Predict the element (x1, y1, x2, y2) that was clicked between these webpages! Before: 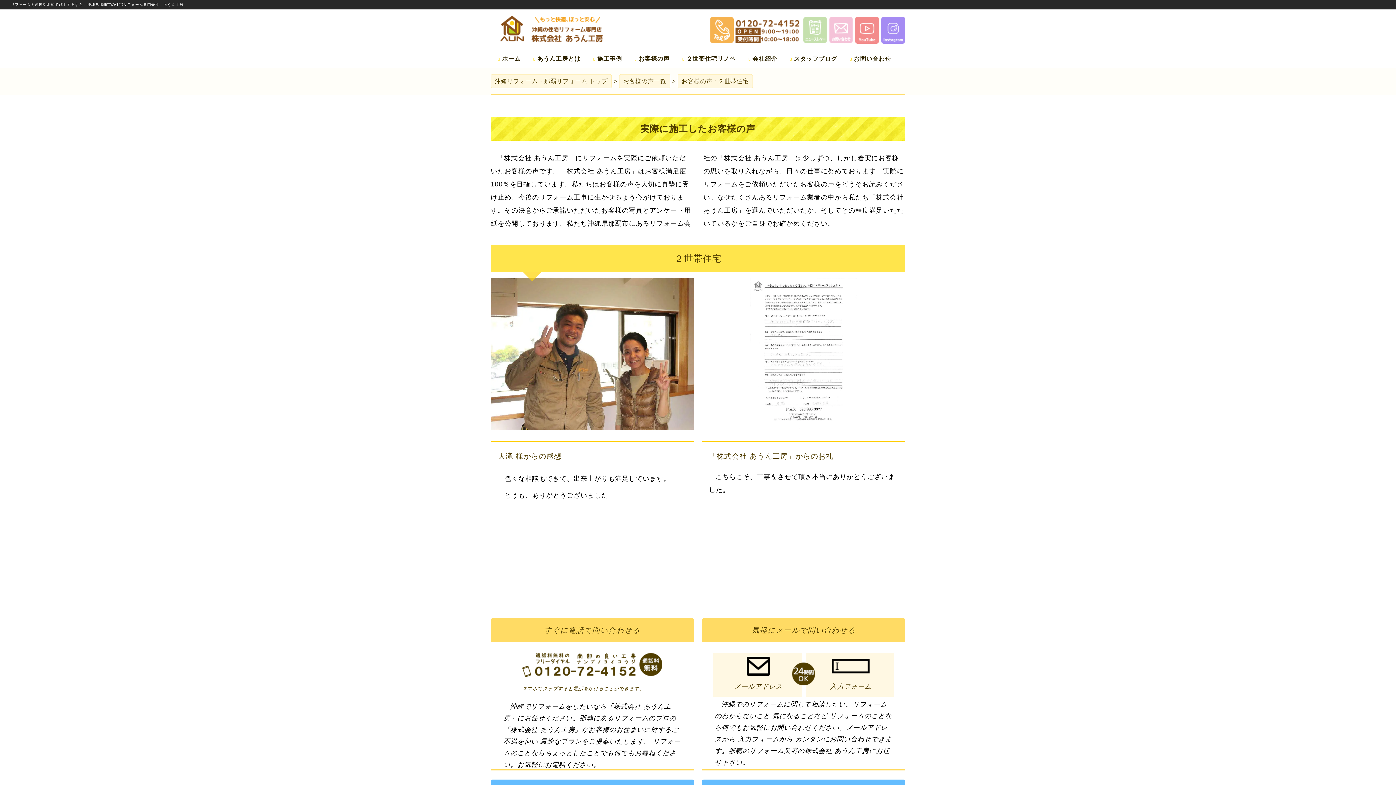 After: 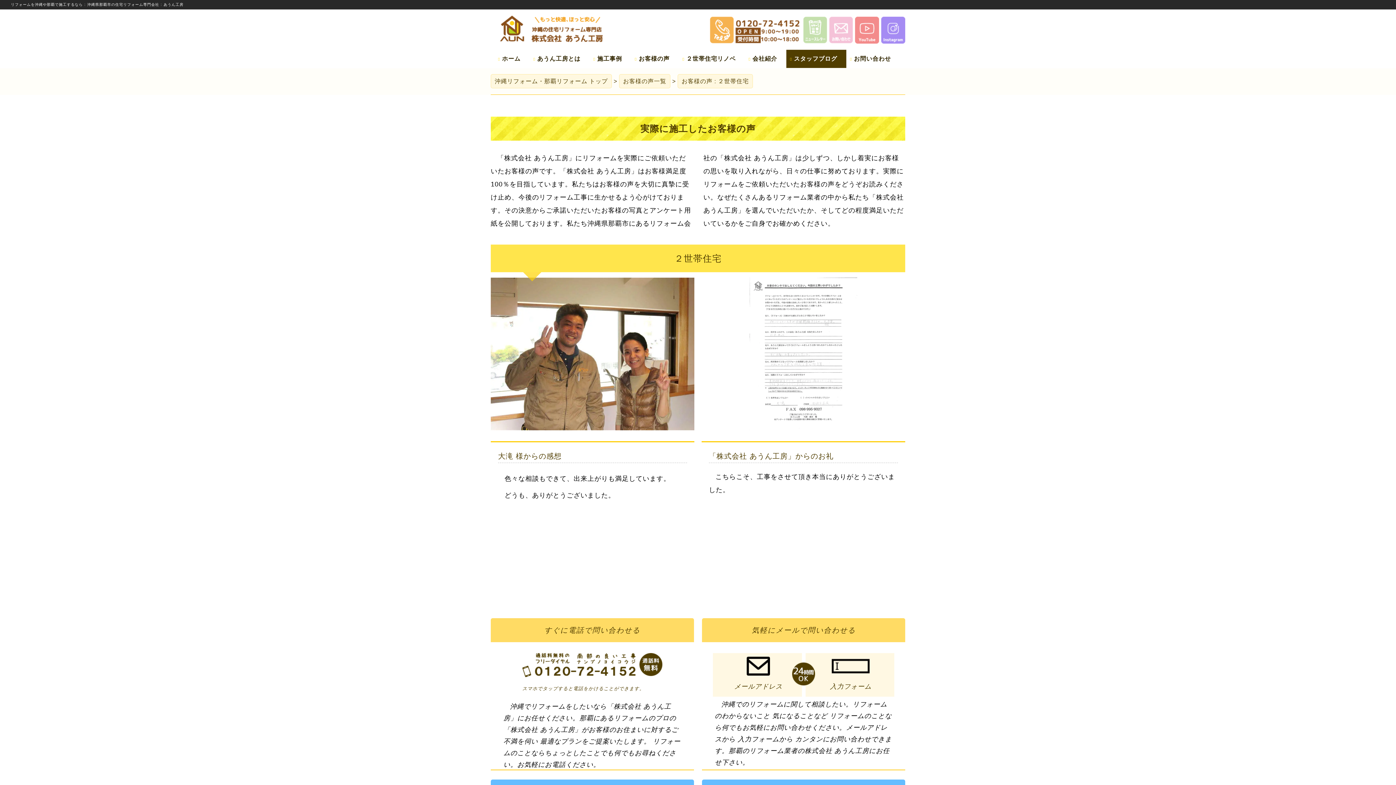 Action: bbox: (786, 49, 846, 68) label: スタッフブログ